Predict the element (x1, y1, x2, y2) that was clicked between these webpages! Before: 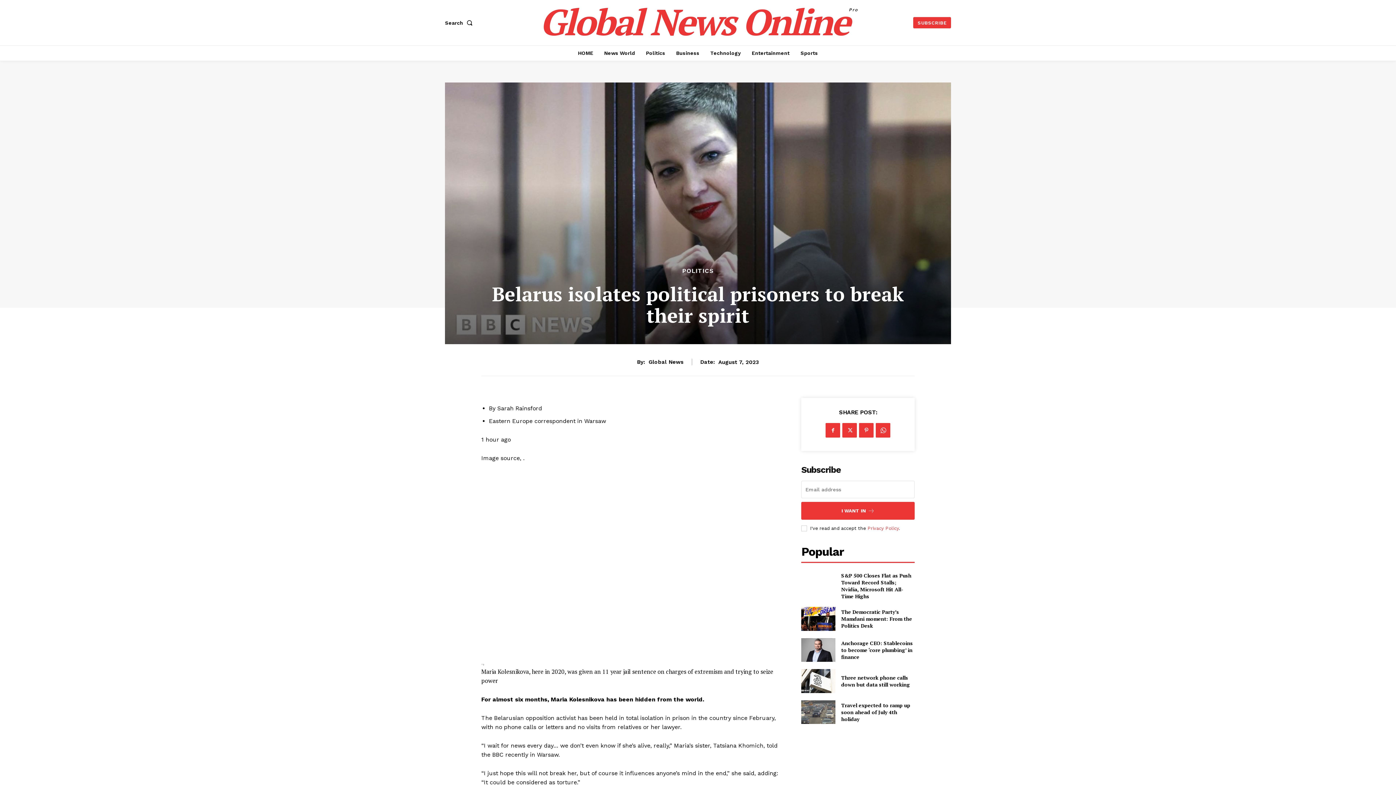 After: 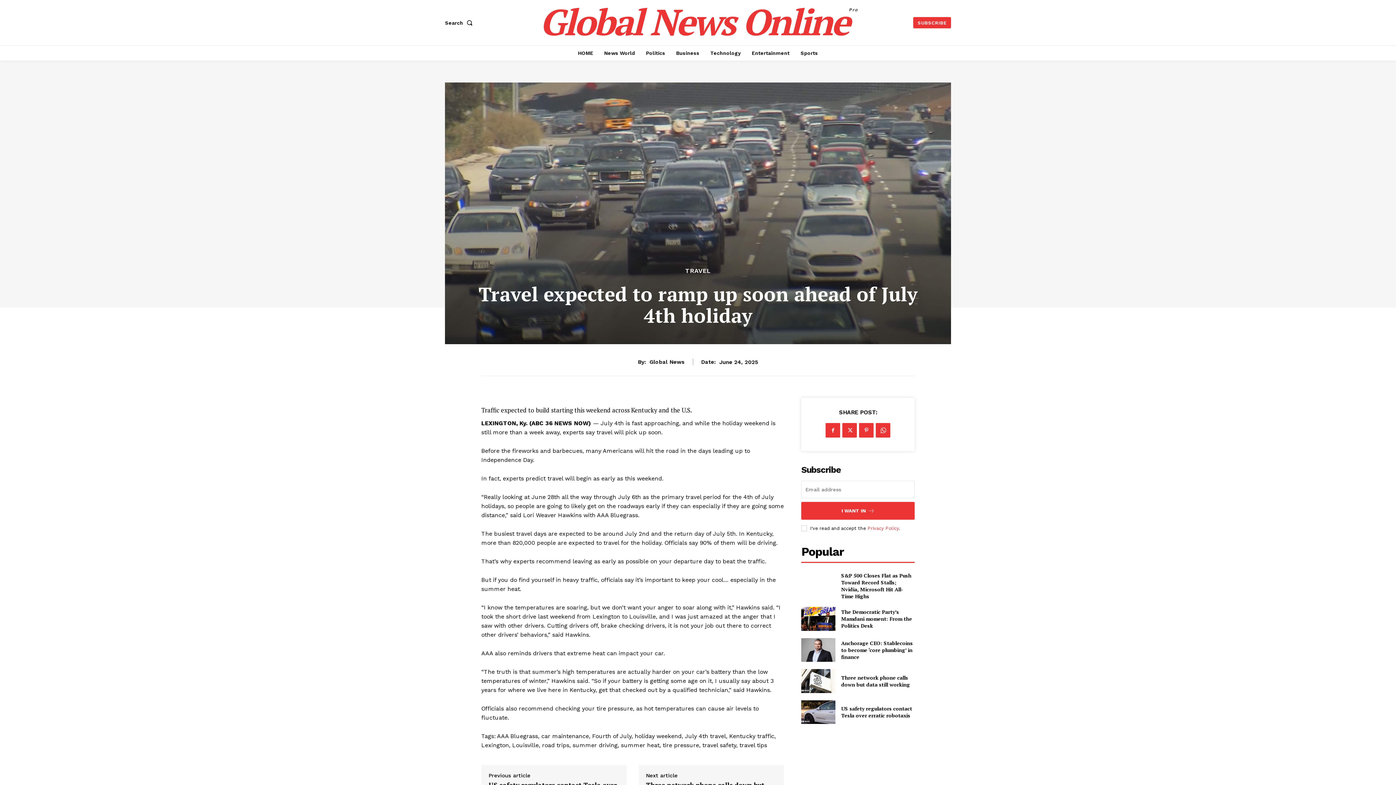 Action: label: Travel expected to ramp up soon ahead of July 4th holiday bbox: (841, 702, 910, 722)